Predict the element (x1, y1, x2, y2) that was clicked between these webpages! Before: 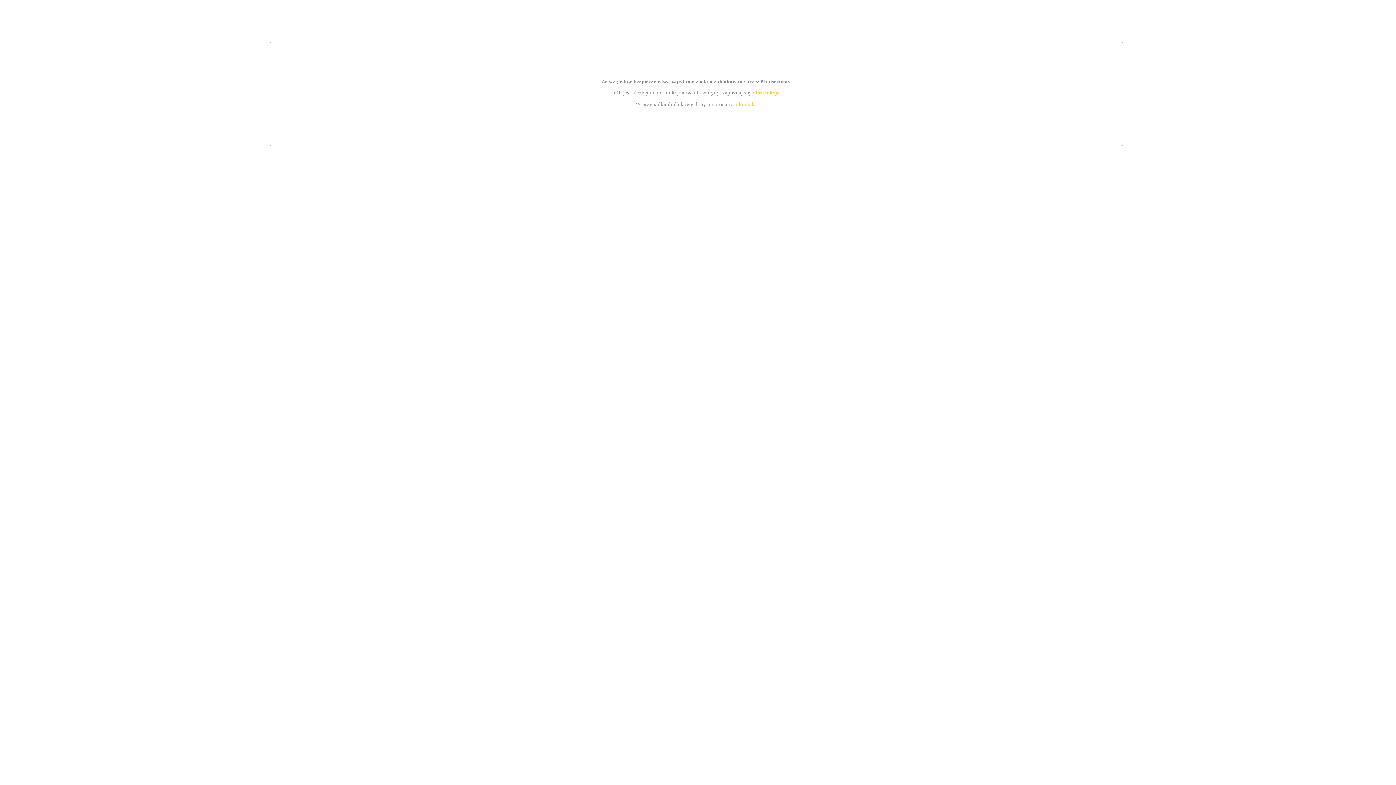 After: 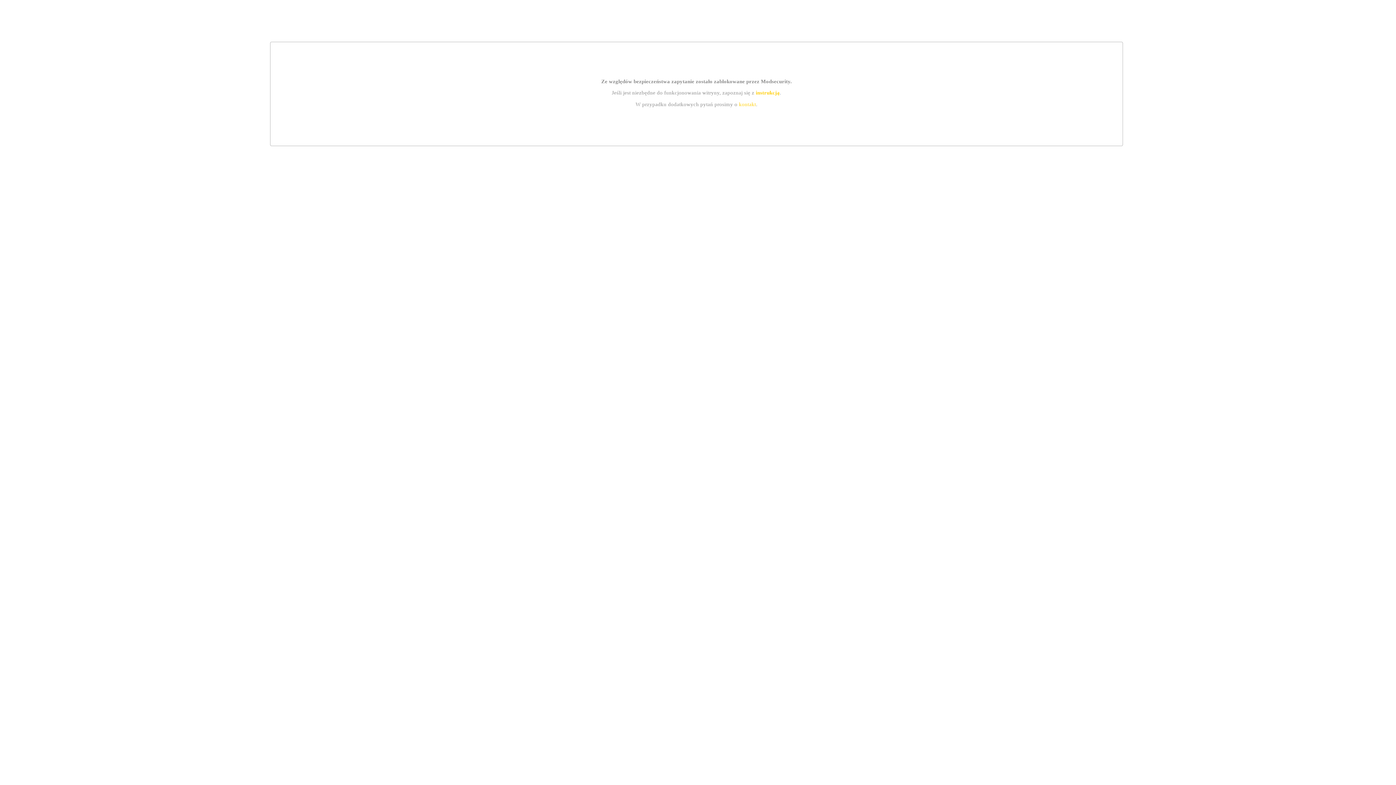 Action: bbox: (755, 89, 779, 95) label: instrukcją